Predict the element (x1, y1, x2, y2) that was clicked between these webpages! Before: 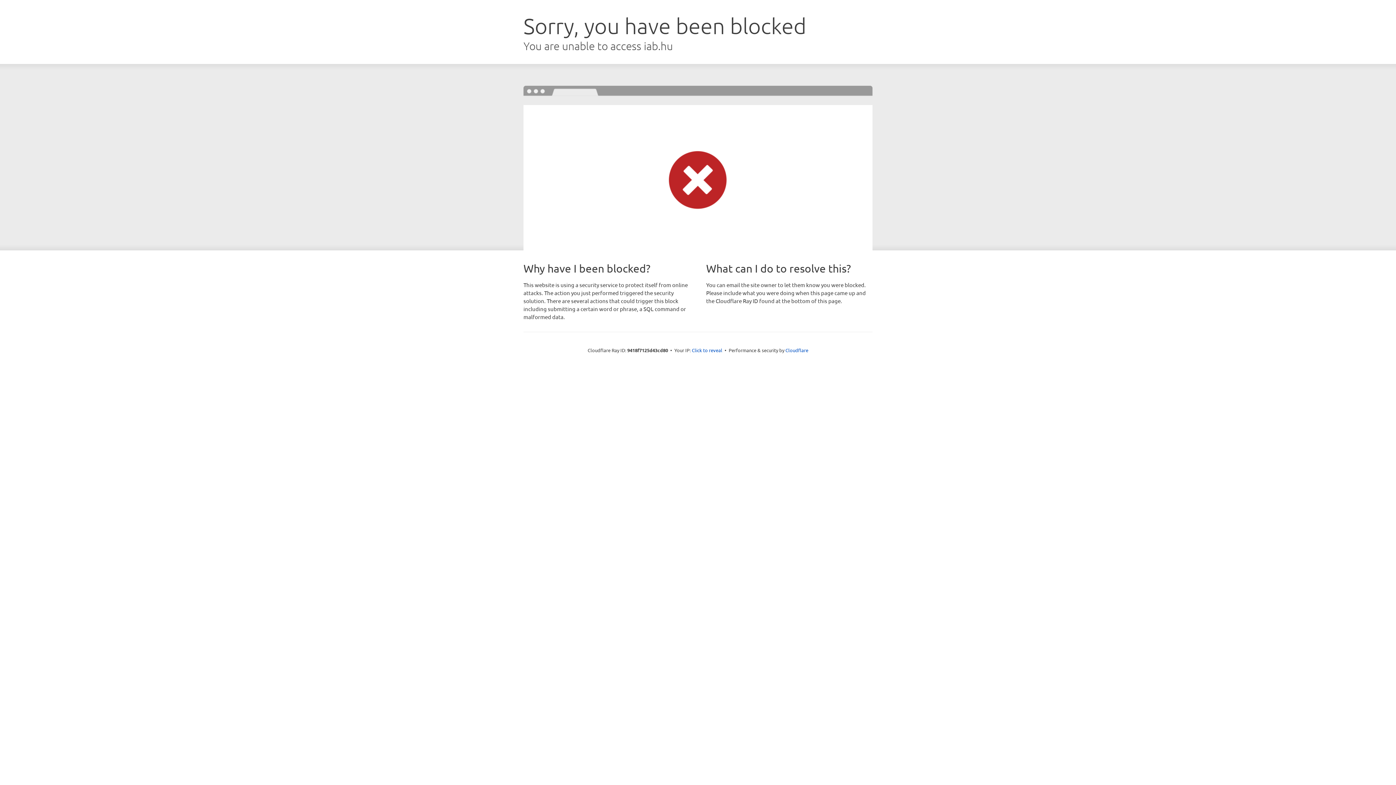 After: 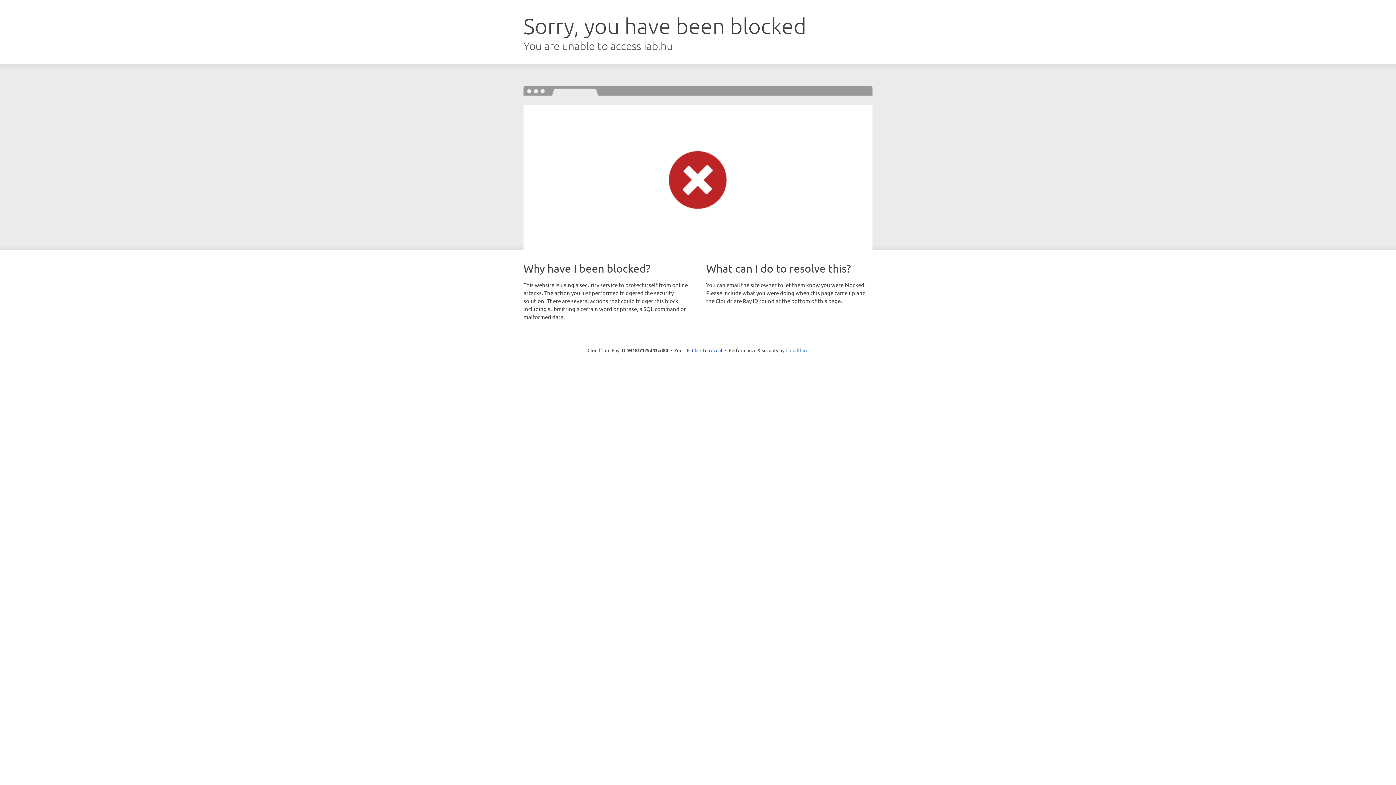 Action: label: Cloudflare bbox: (785, 347, 808, 353)